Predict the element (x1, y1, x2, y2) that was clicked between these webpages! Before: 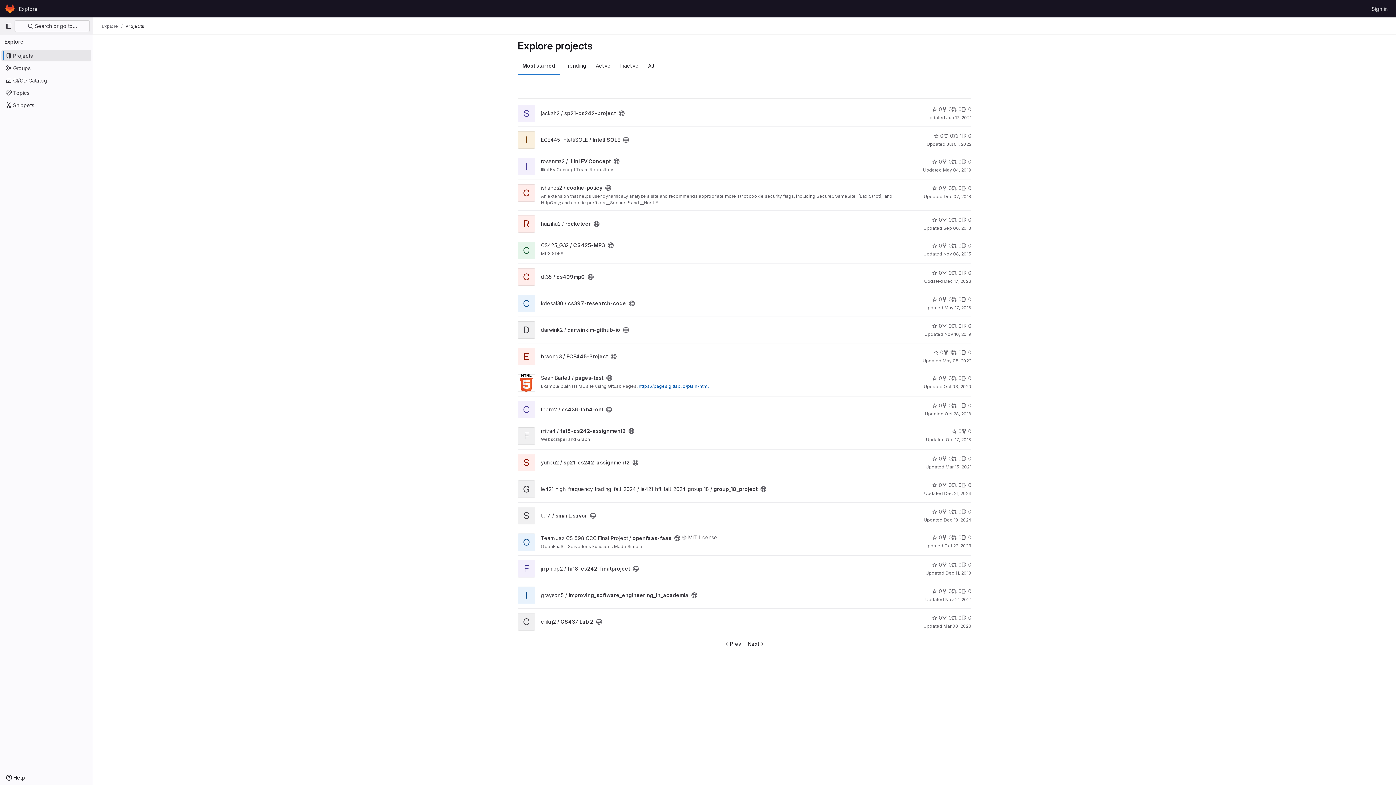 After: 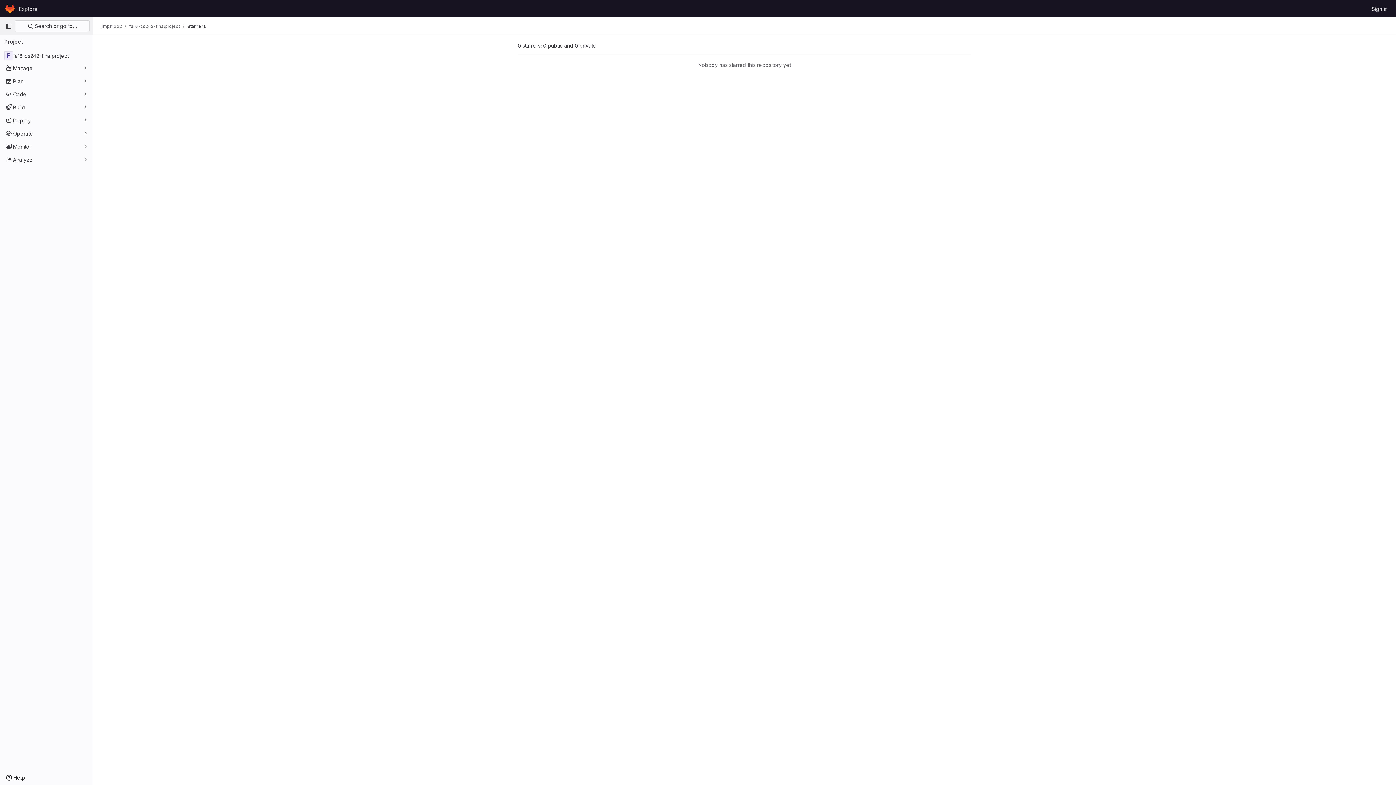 Action: bbox: (932, 561, 942, 568) label: fa18-cs242-finalproject has 0 stars